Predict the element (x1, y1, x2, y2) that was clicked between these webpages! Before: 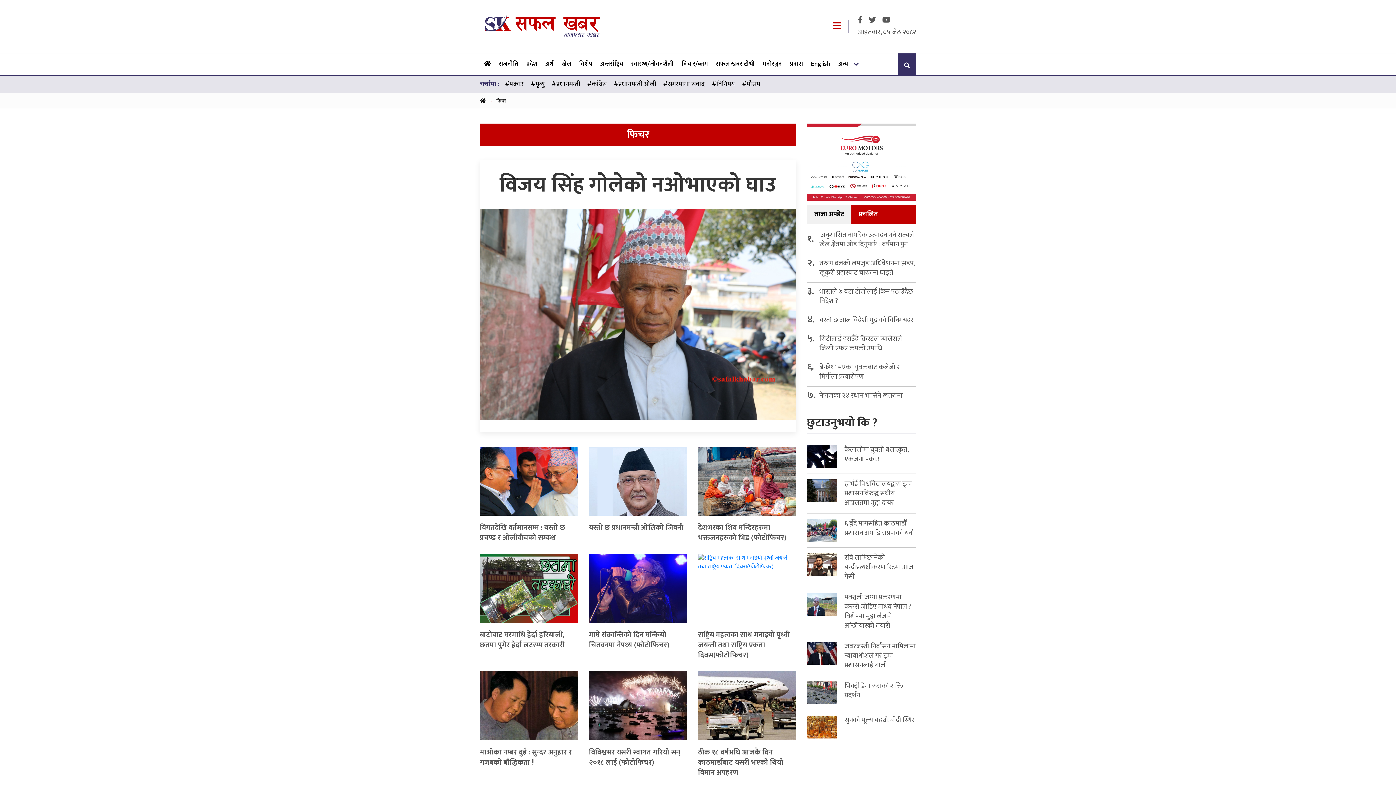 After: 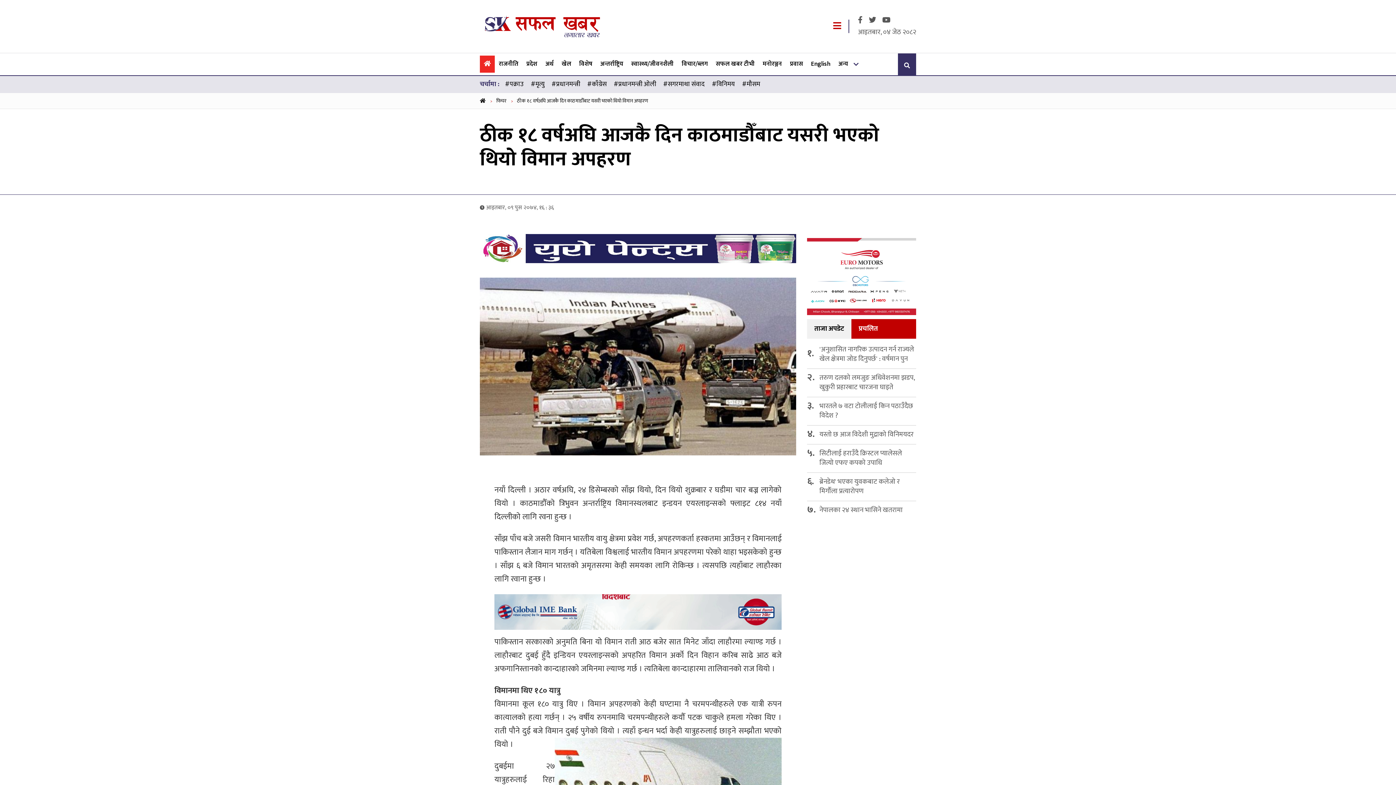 Action: bbox: (698, 700, 796, 710)